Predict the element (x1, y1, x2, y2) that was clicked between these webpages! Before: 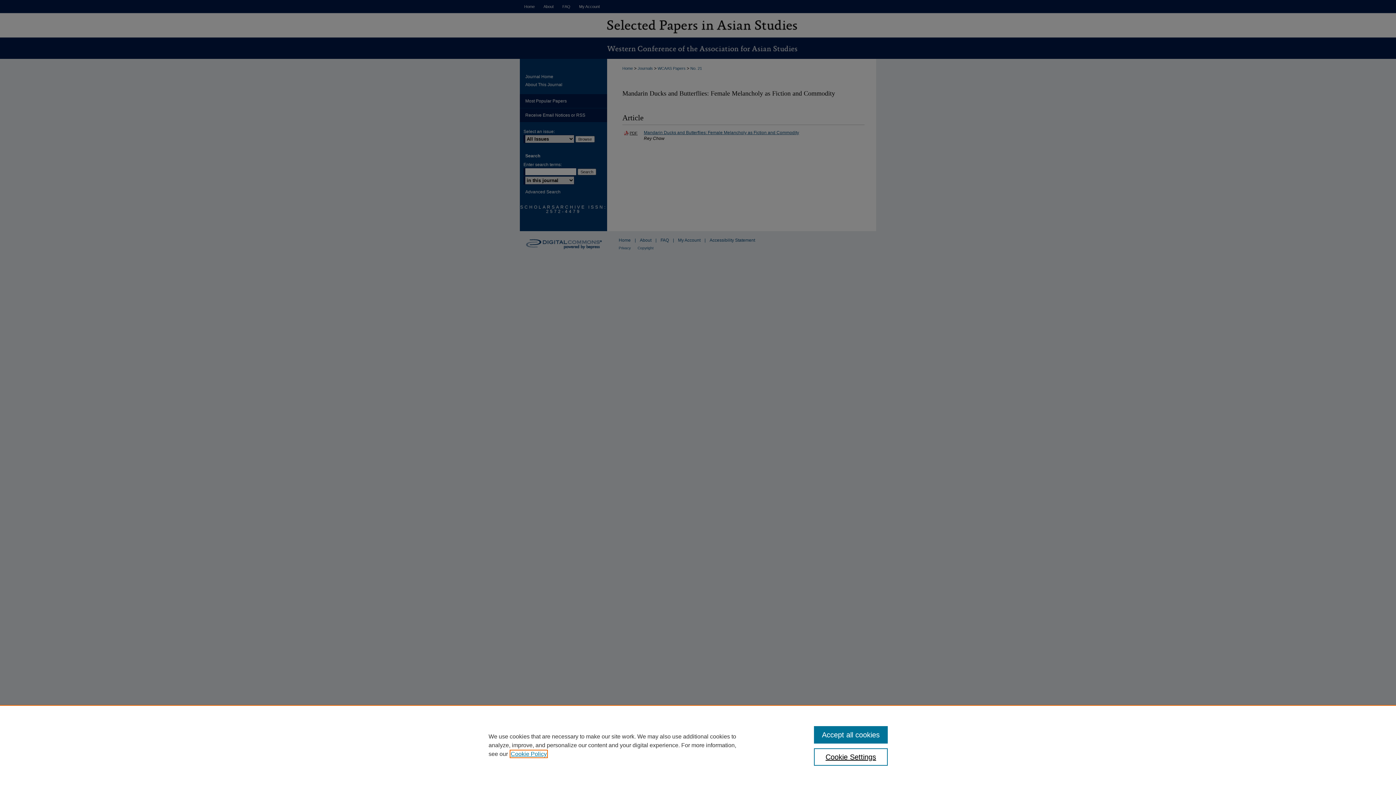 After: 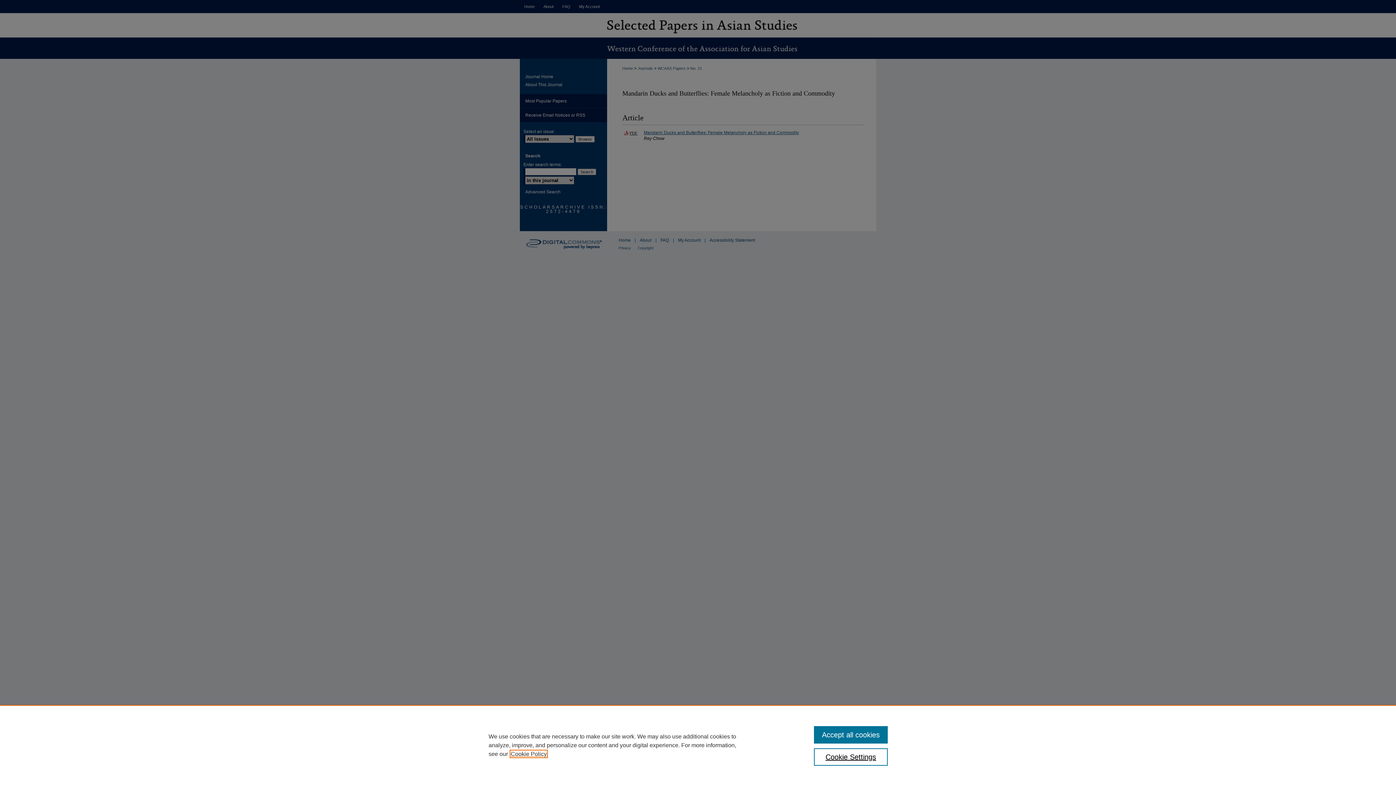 Action: bbox: (510, 751, 546, 757) label: , opens in a new tab